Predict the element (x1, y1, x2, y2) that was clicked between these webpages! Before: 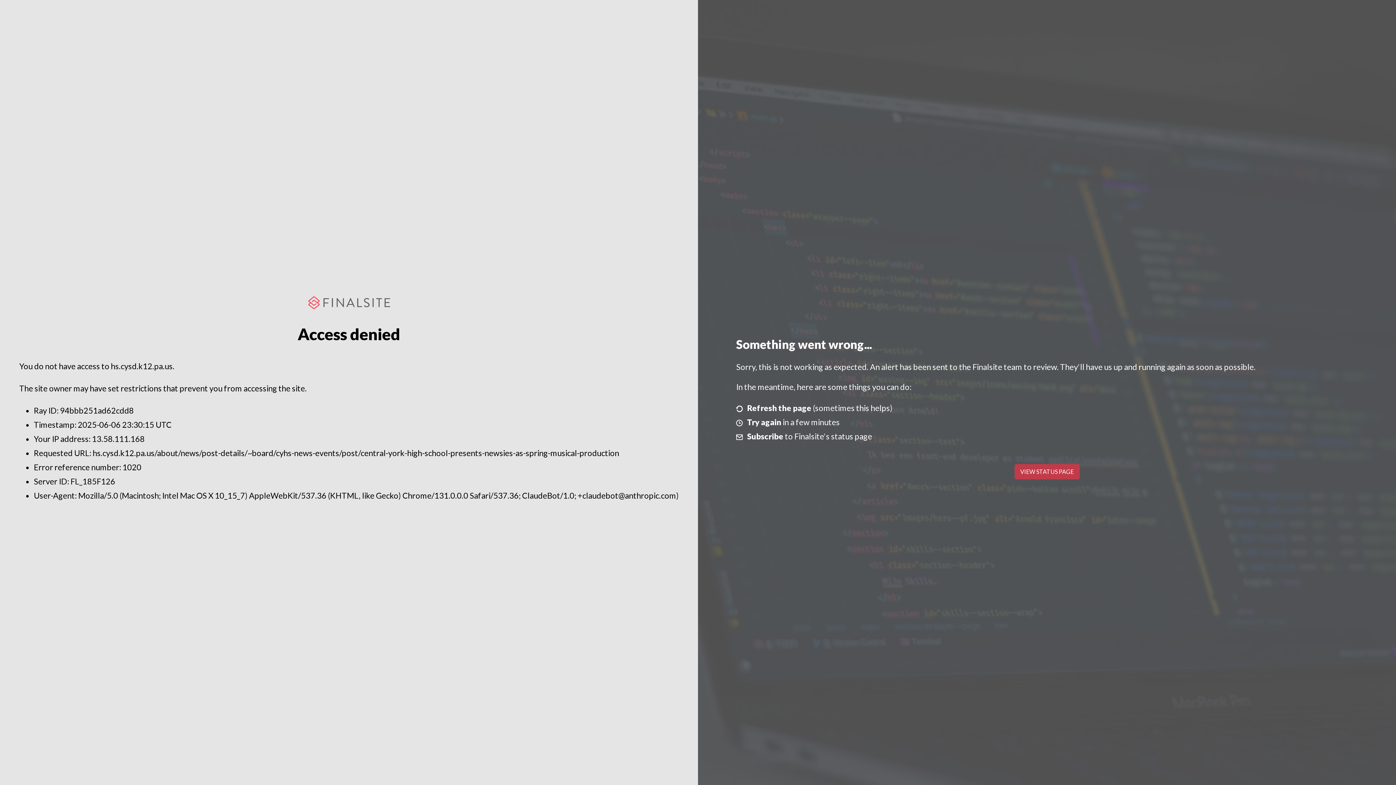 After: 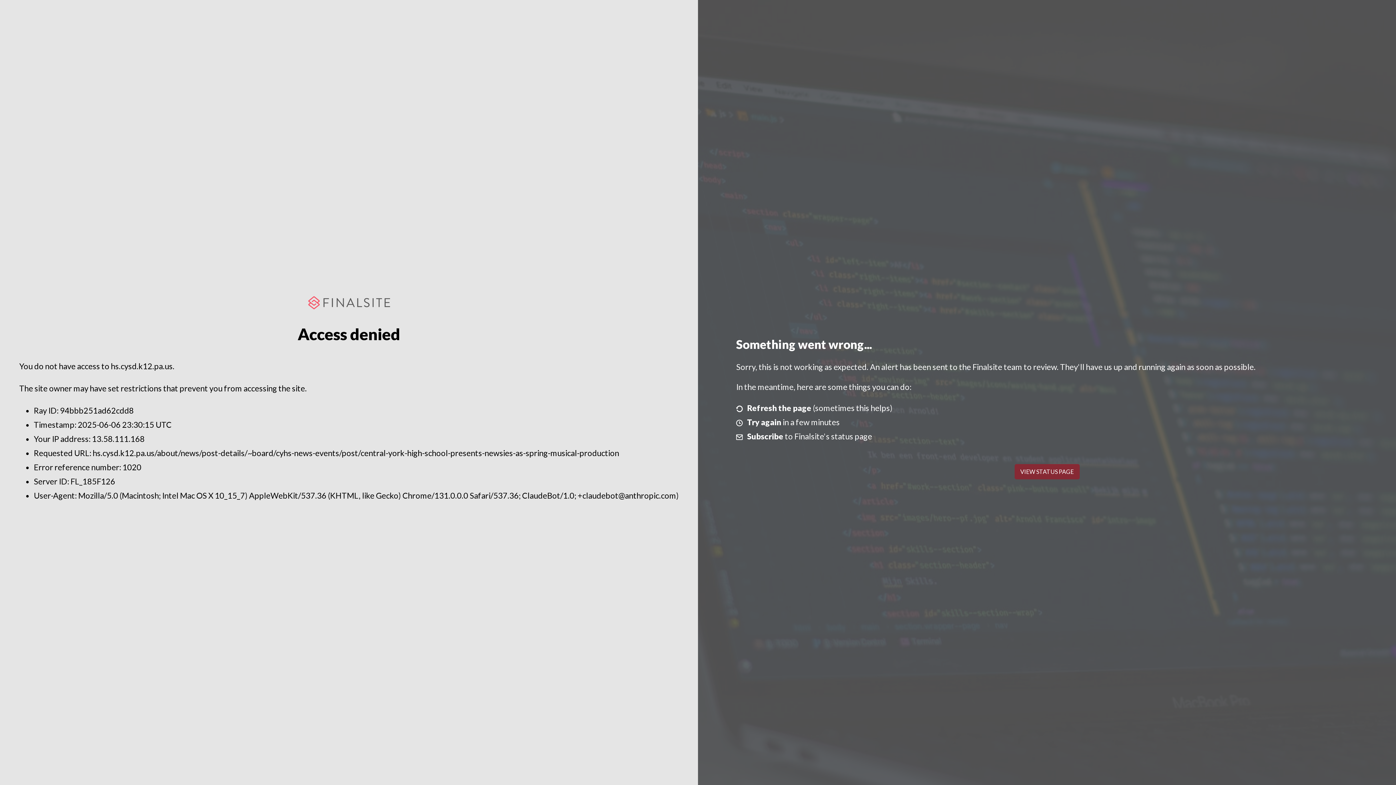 Action: bbox: (1014, 464, 1079, 479) label: VIEW STATUS PAGE